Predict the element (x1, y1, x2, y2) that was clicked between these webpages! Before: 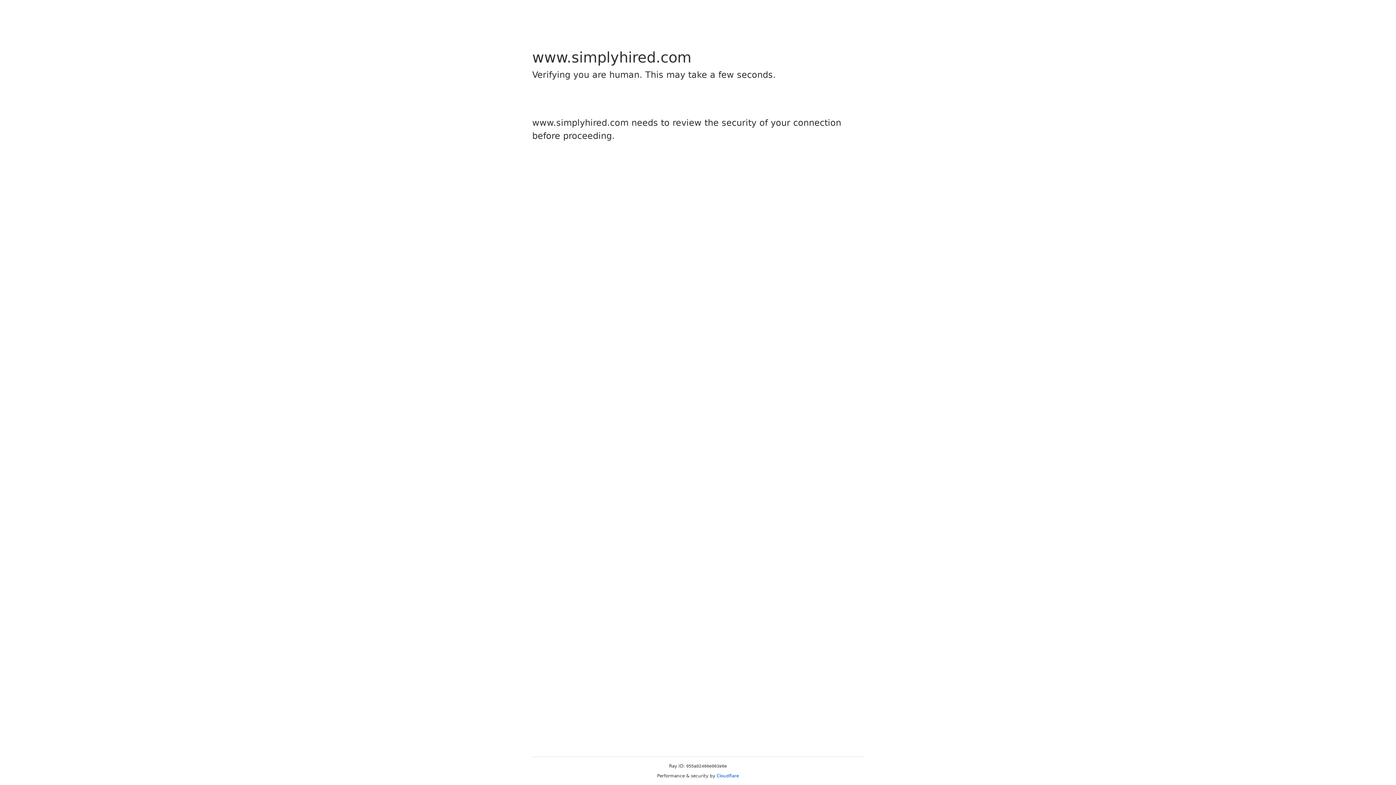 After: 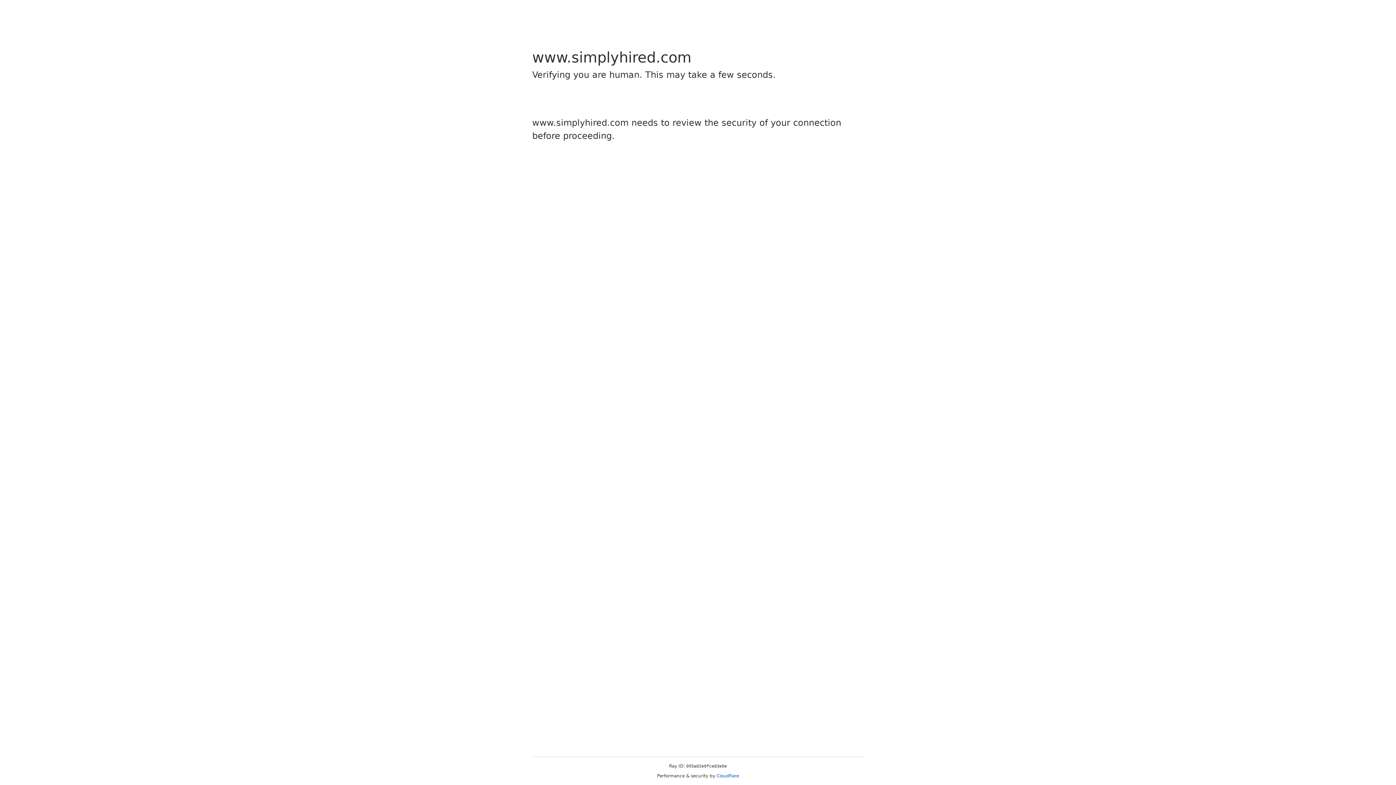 Action: label: Cloudflare bbox: (716, 773, 739, 778)